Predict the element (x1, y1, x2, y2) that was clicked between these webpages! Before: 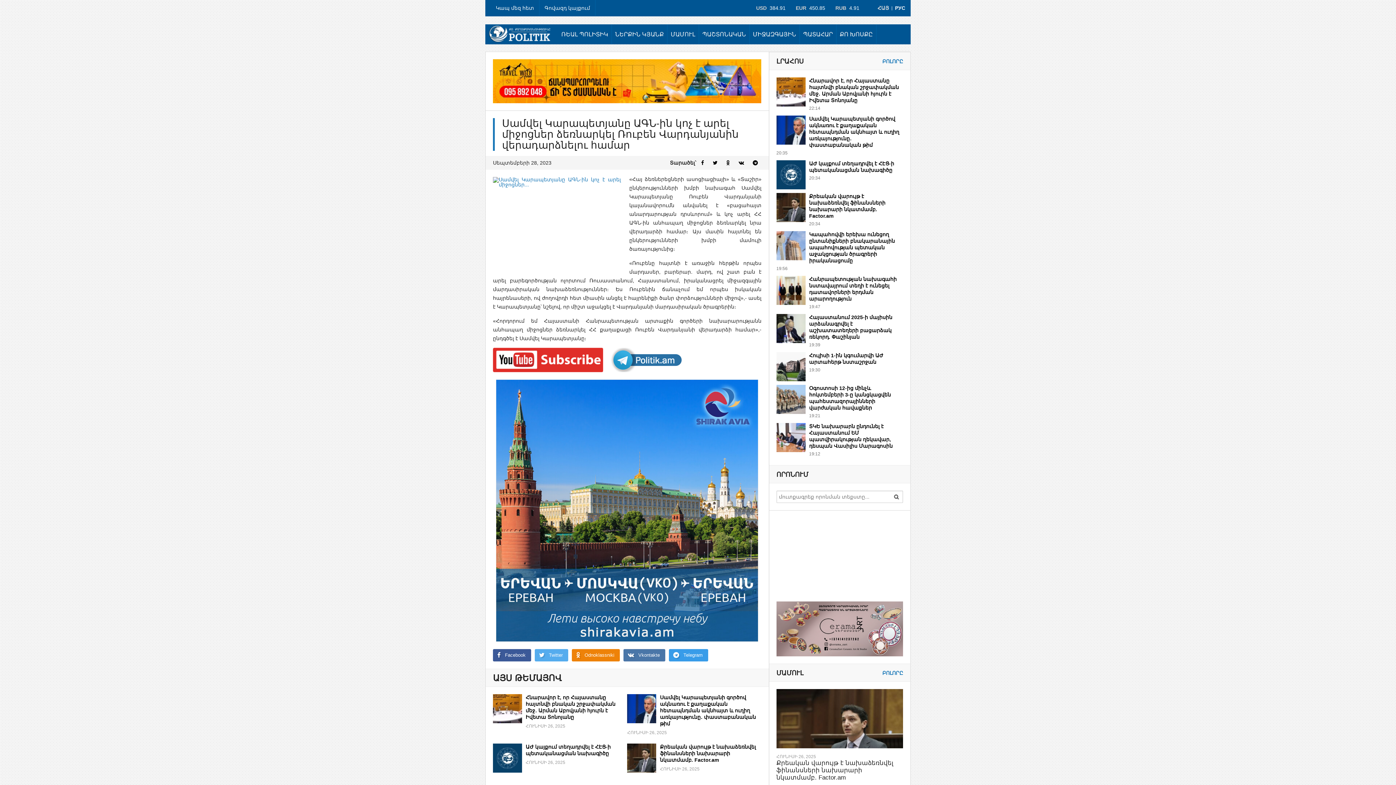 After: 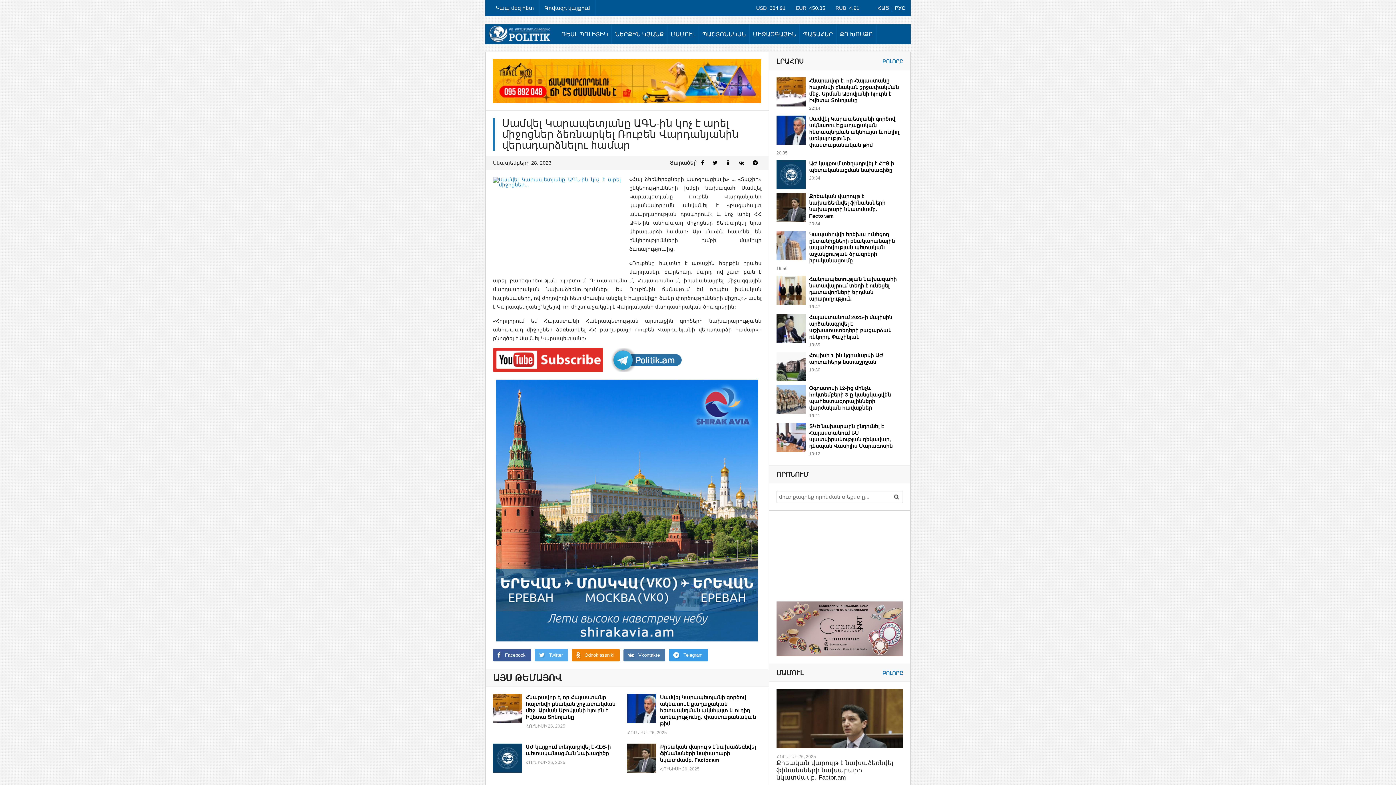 Action: bbox: (493, 348, 603, 372)